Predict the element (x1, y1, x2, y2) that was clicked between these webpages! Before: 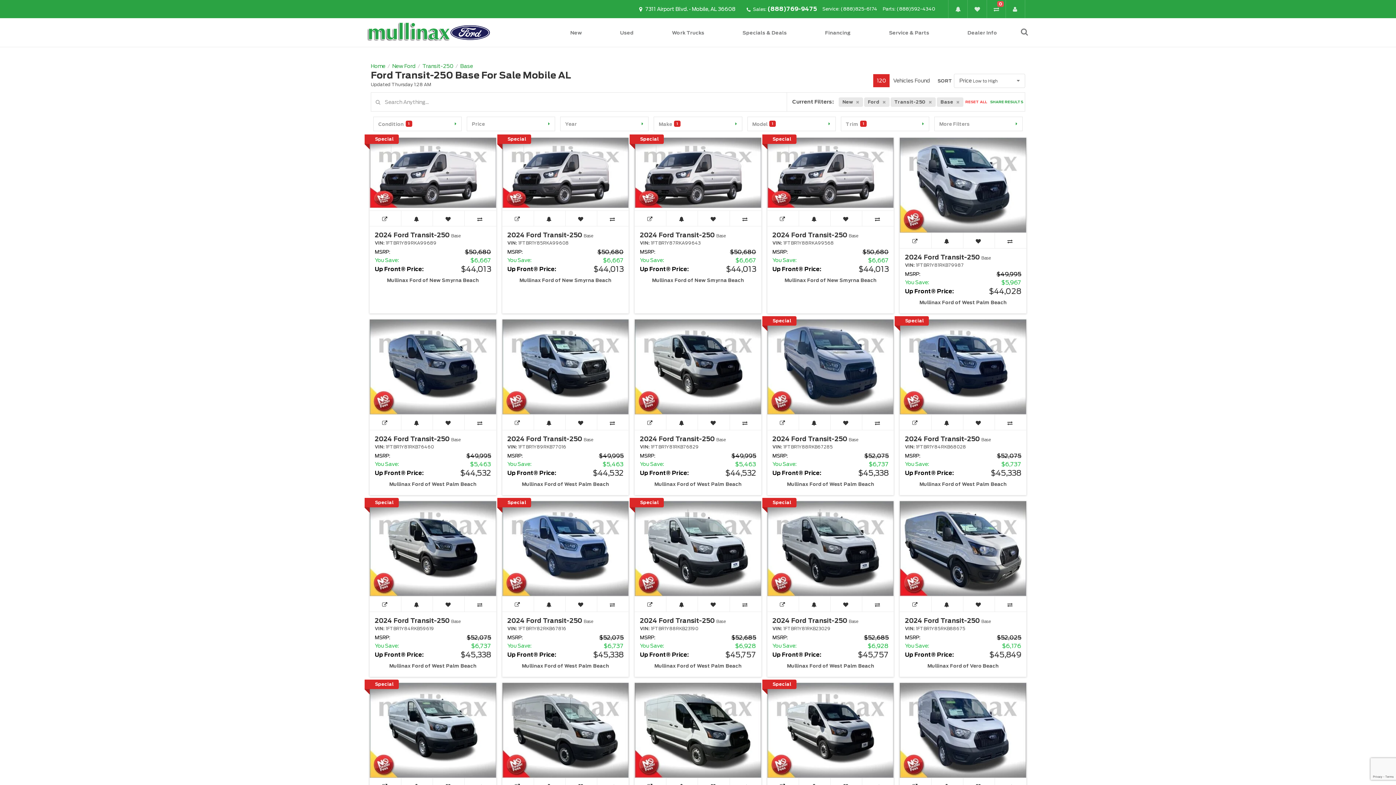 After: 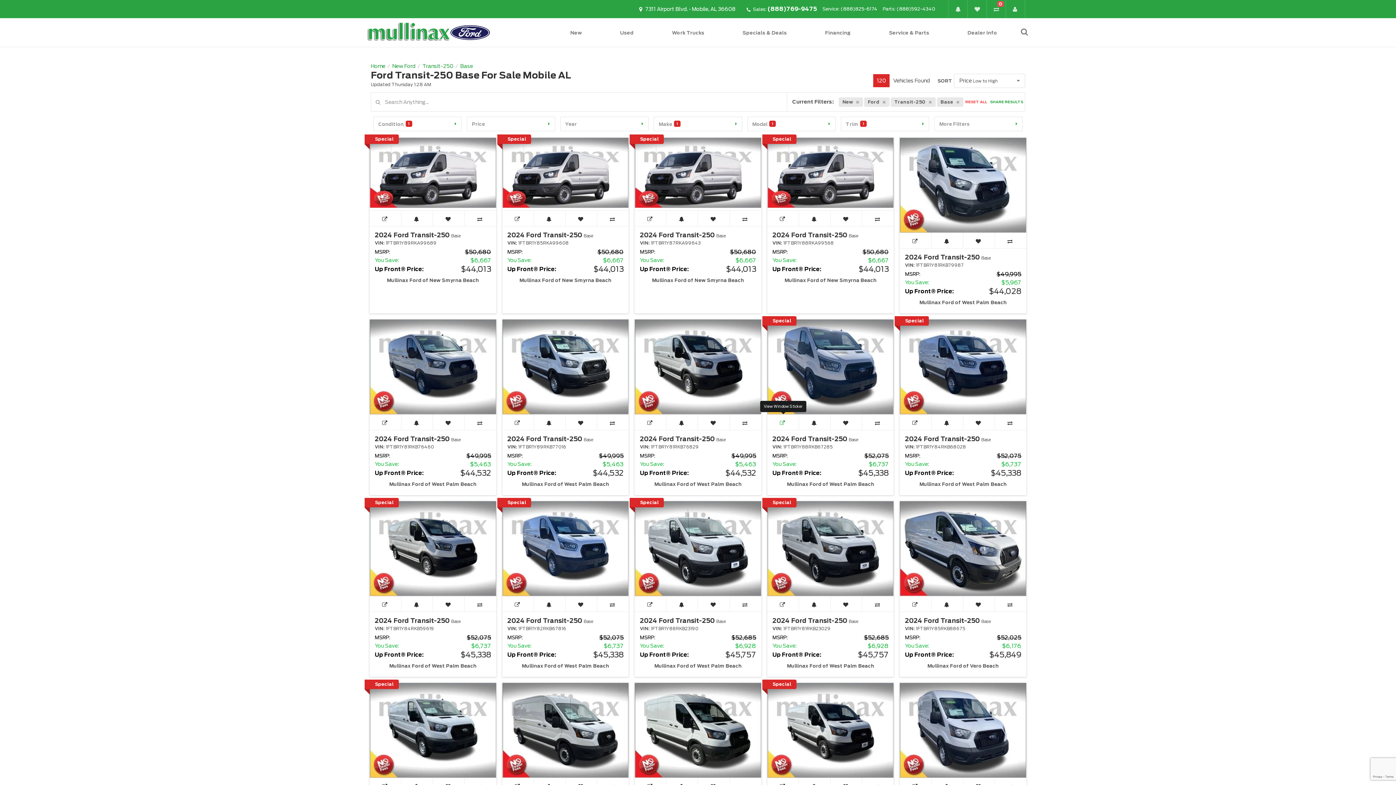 Action: bbox: (767, 415, 799, 430) label: View Window Sticker